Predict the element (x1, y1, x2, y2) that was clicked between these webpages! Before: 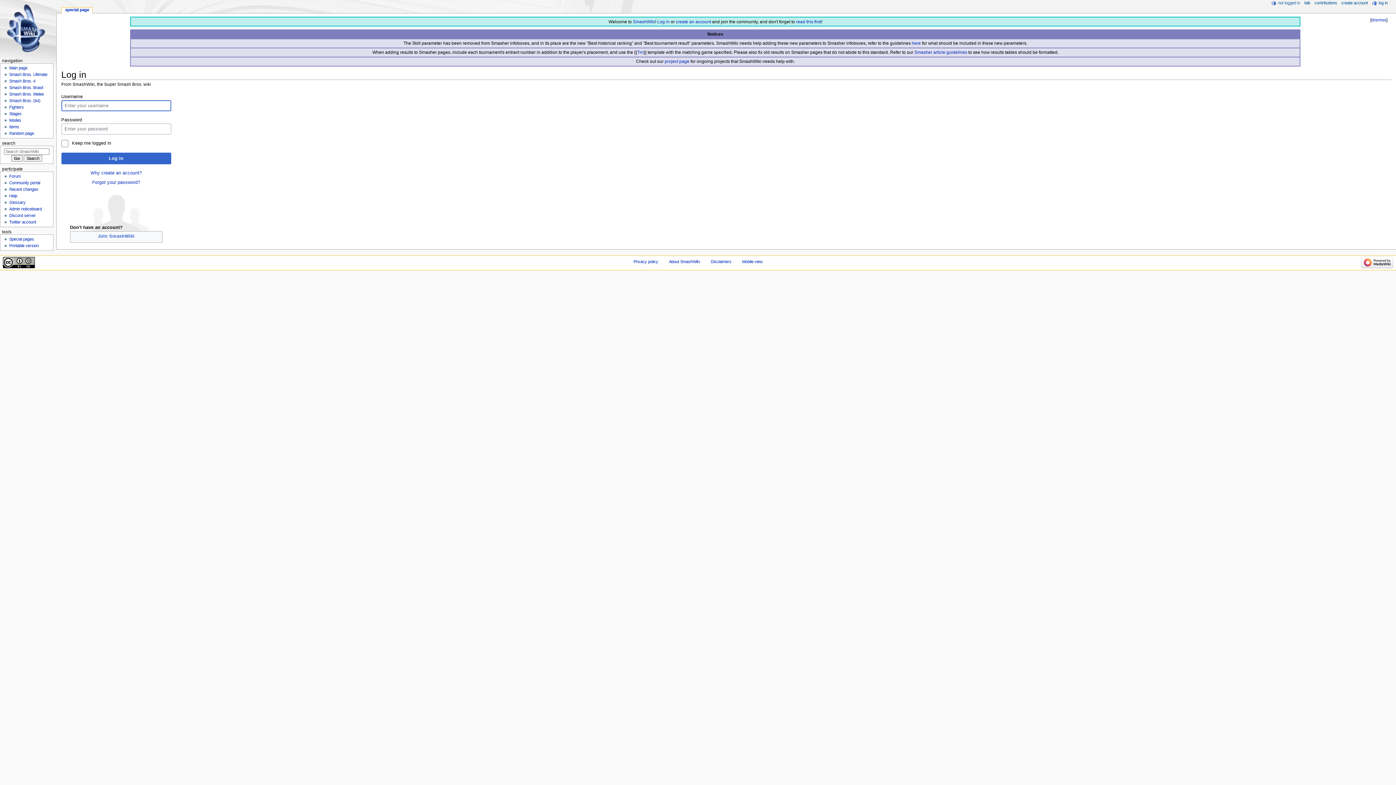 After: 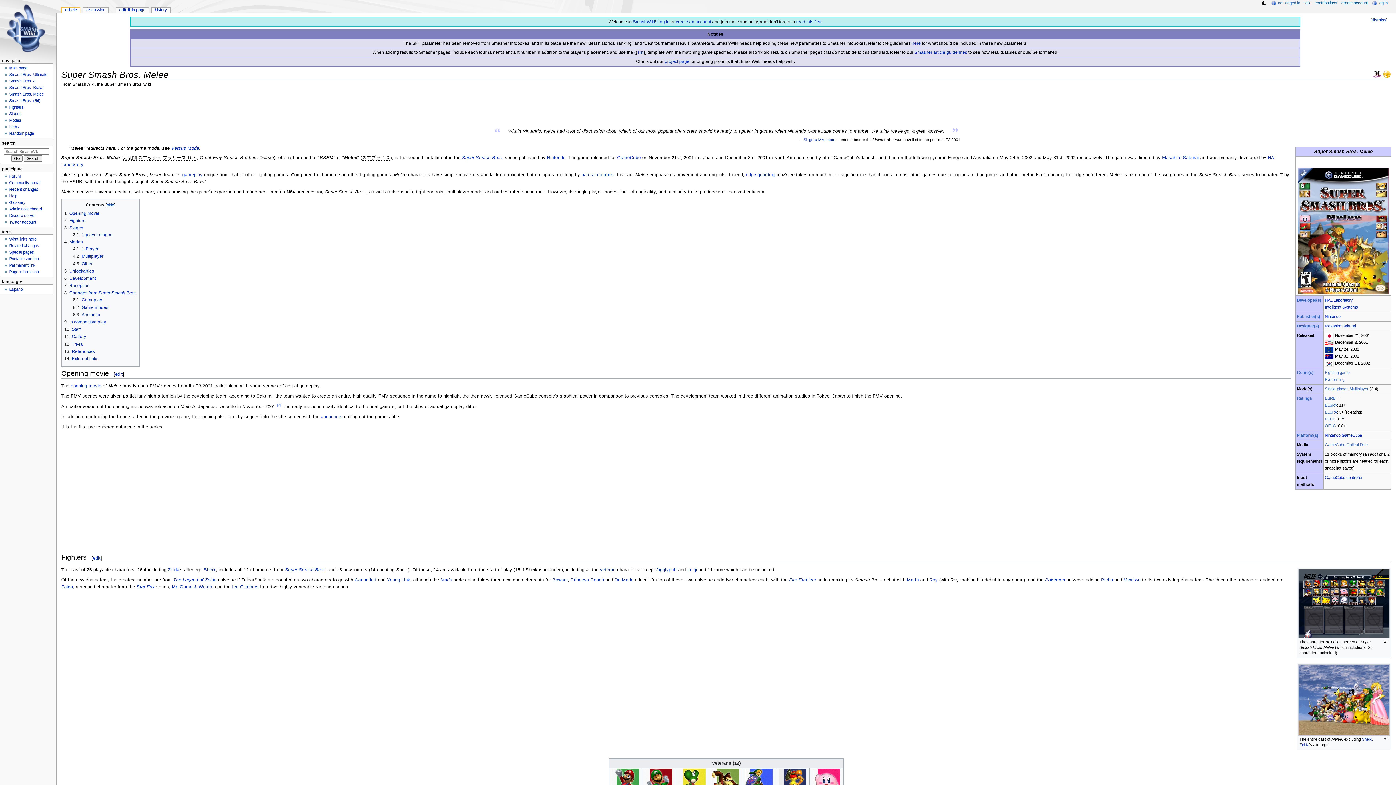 Action: bbox: (9, 92, 43, 96) label: Smash Bros. Melee